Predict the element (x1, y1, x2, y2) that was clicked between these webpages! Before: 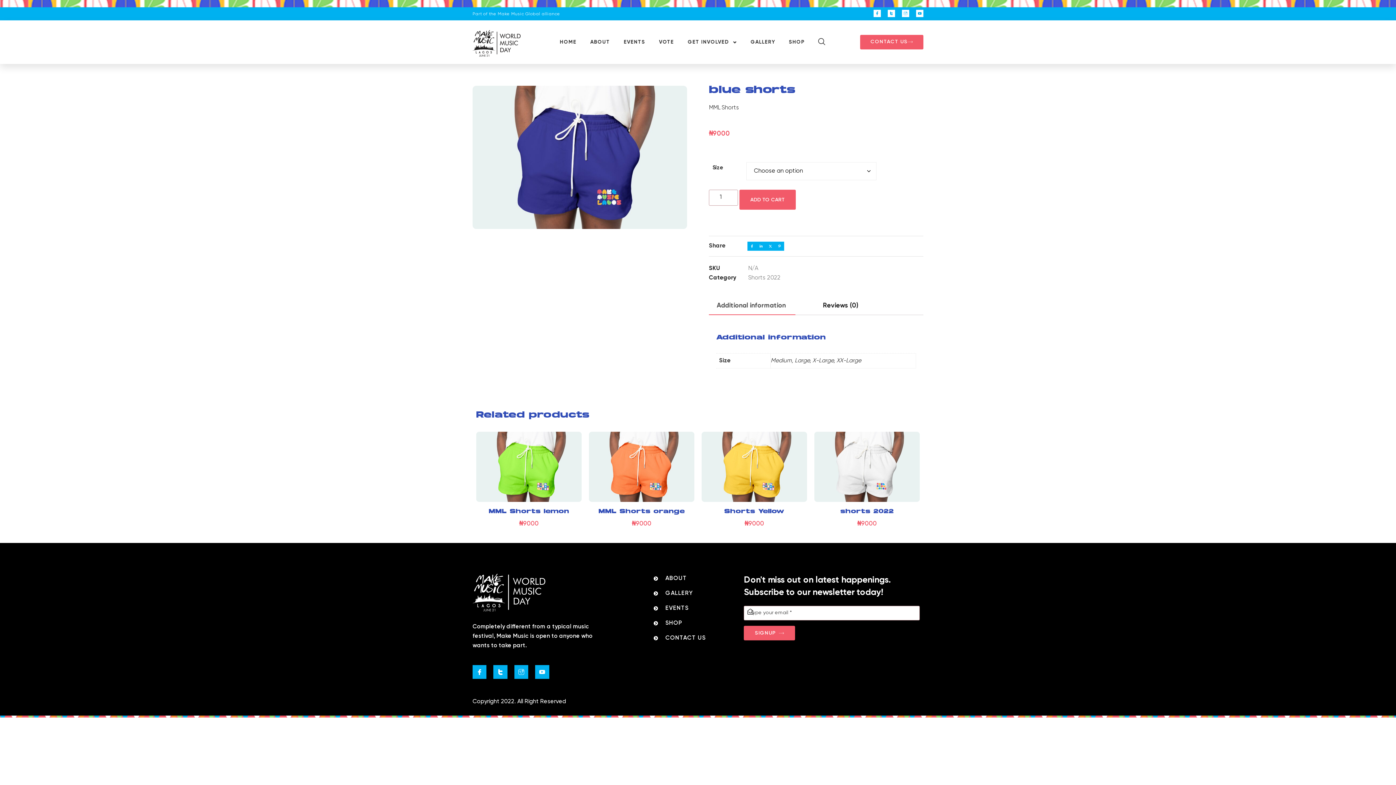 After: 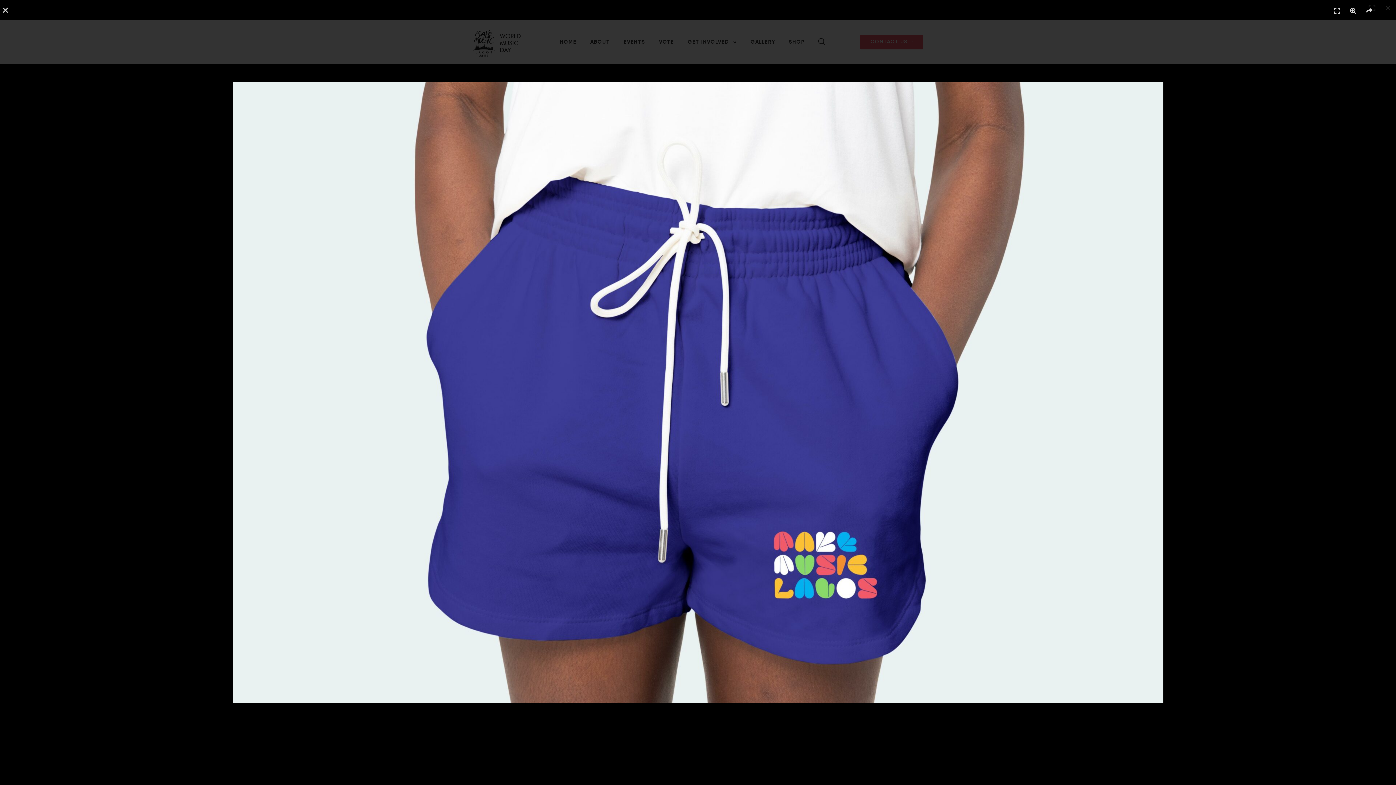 Action: bbox: (472, 85, 687, 228)